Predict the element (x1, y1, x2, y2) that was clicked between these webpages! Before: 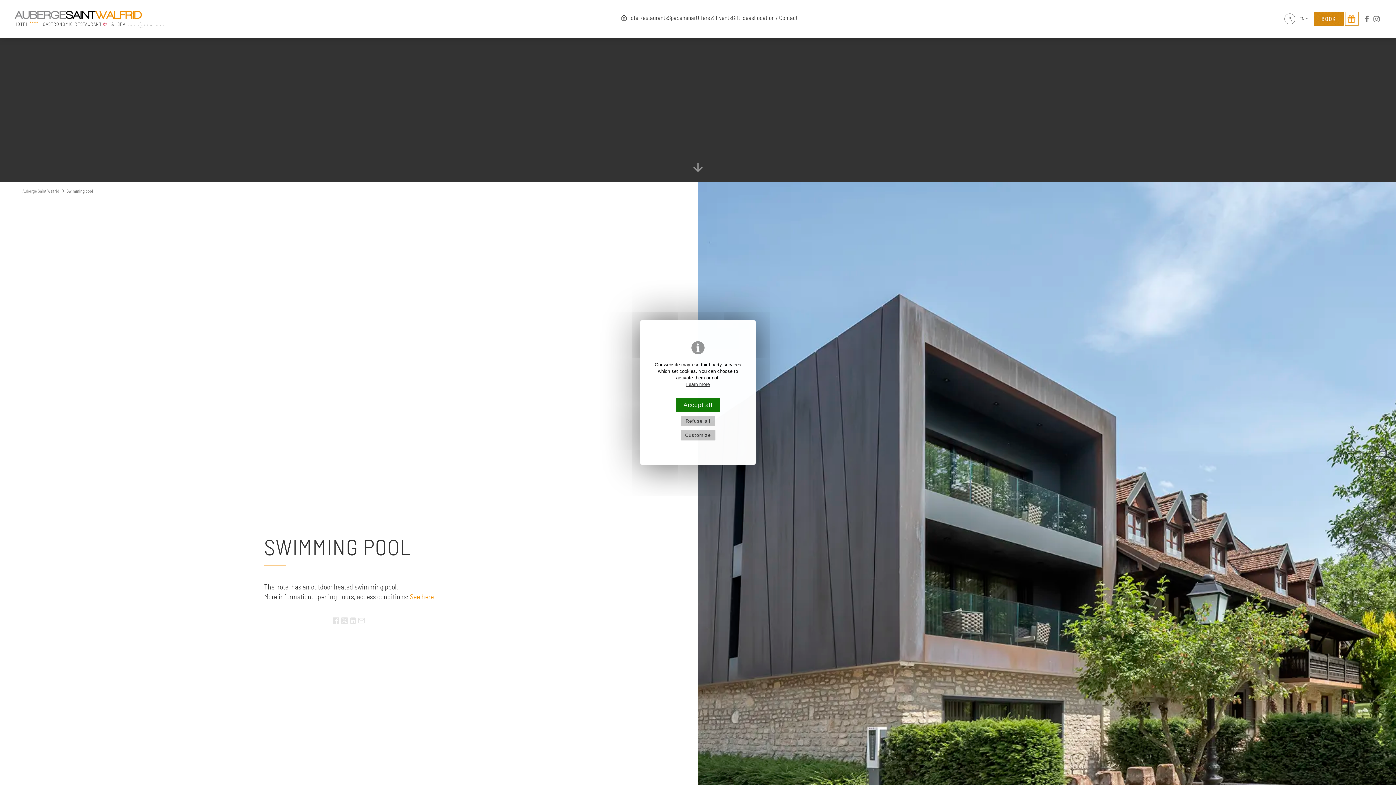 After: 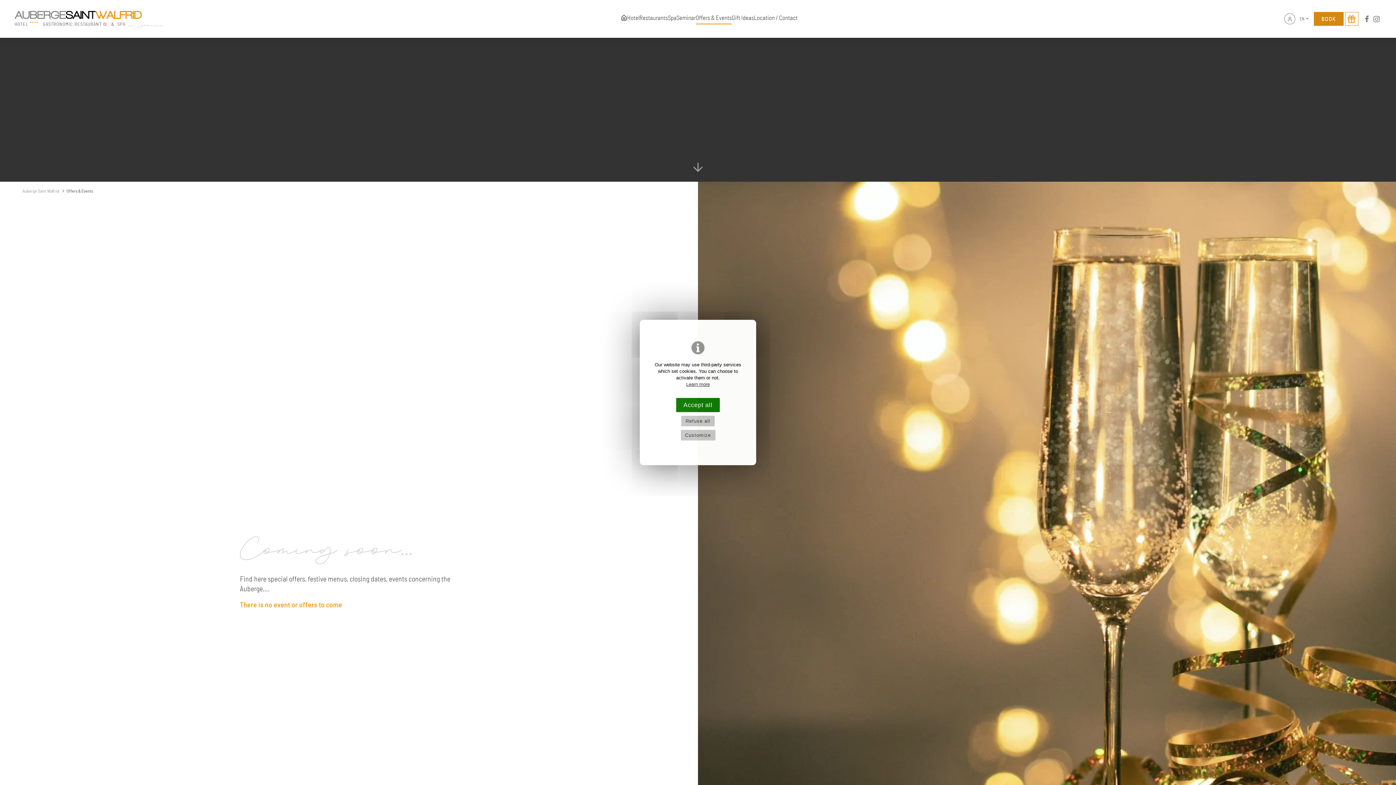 Action: bbox: (696, 12, 732, 24) label: Offers & Events